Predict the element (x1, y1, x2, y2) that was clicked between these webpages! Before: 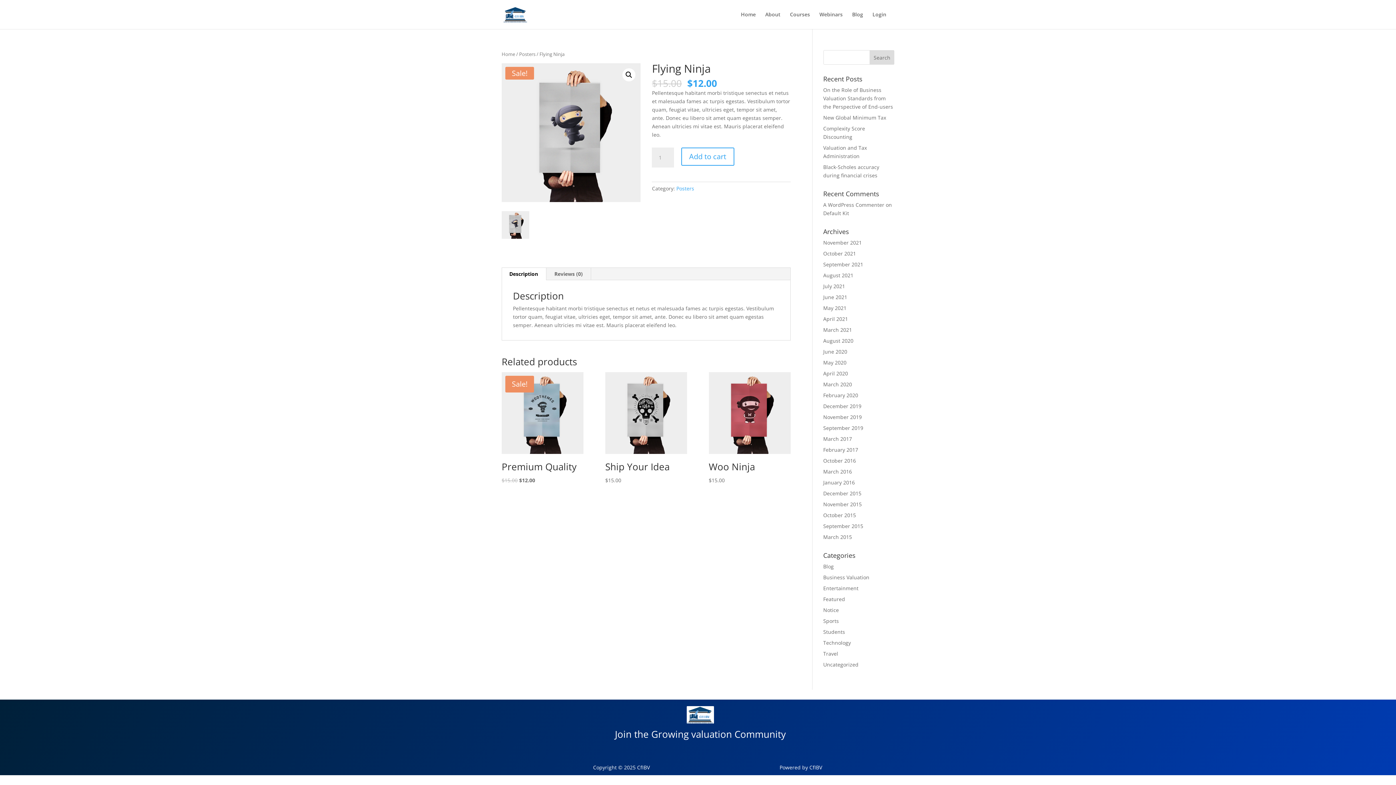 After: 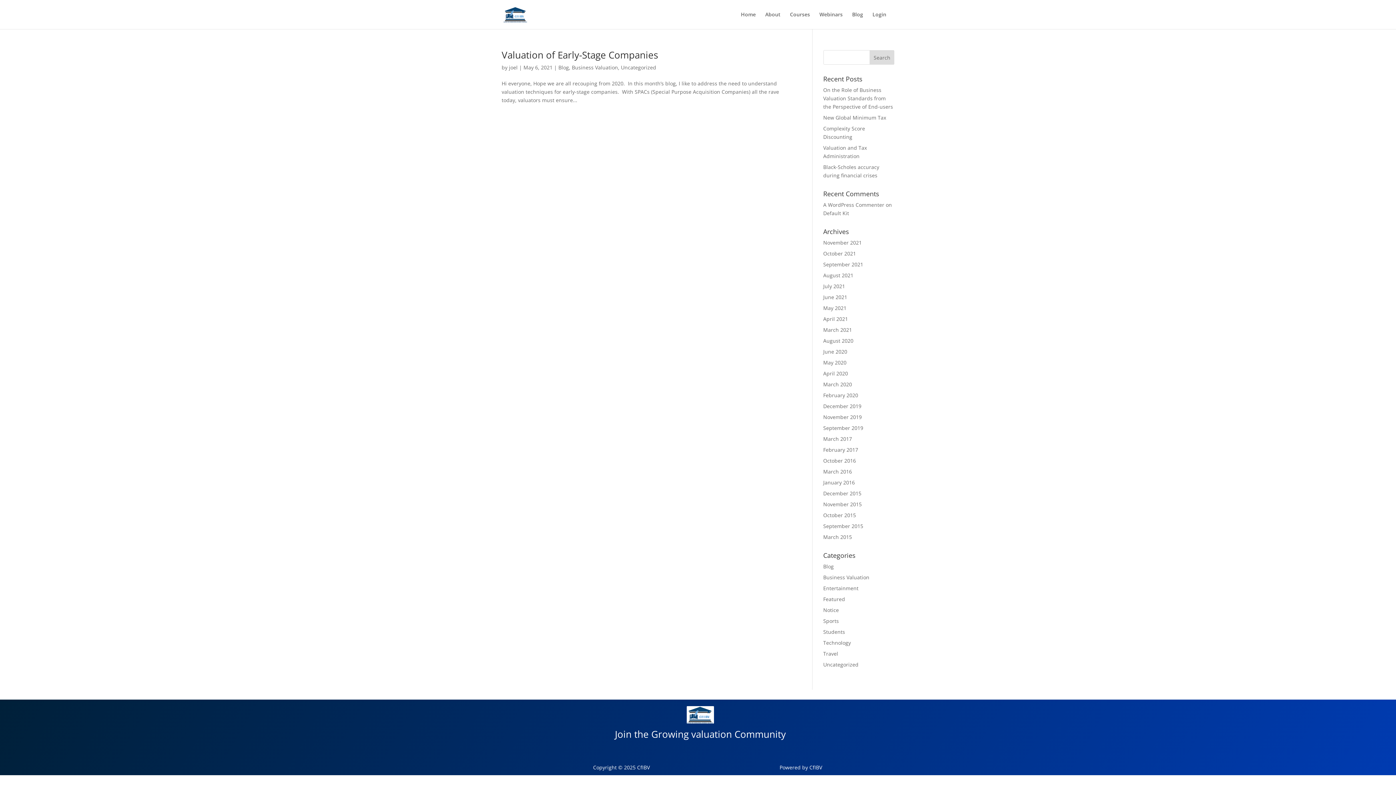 Action: bbox: (823, 304, 846, 311) label: May 2021